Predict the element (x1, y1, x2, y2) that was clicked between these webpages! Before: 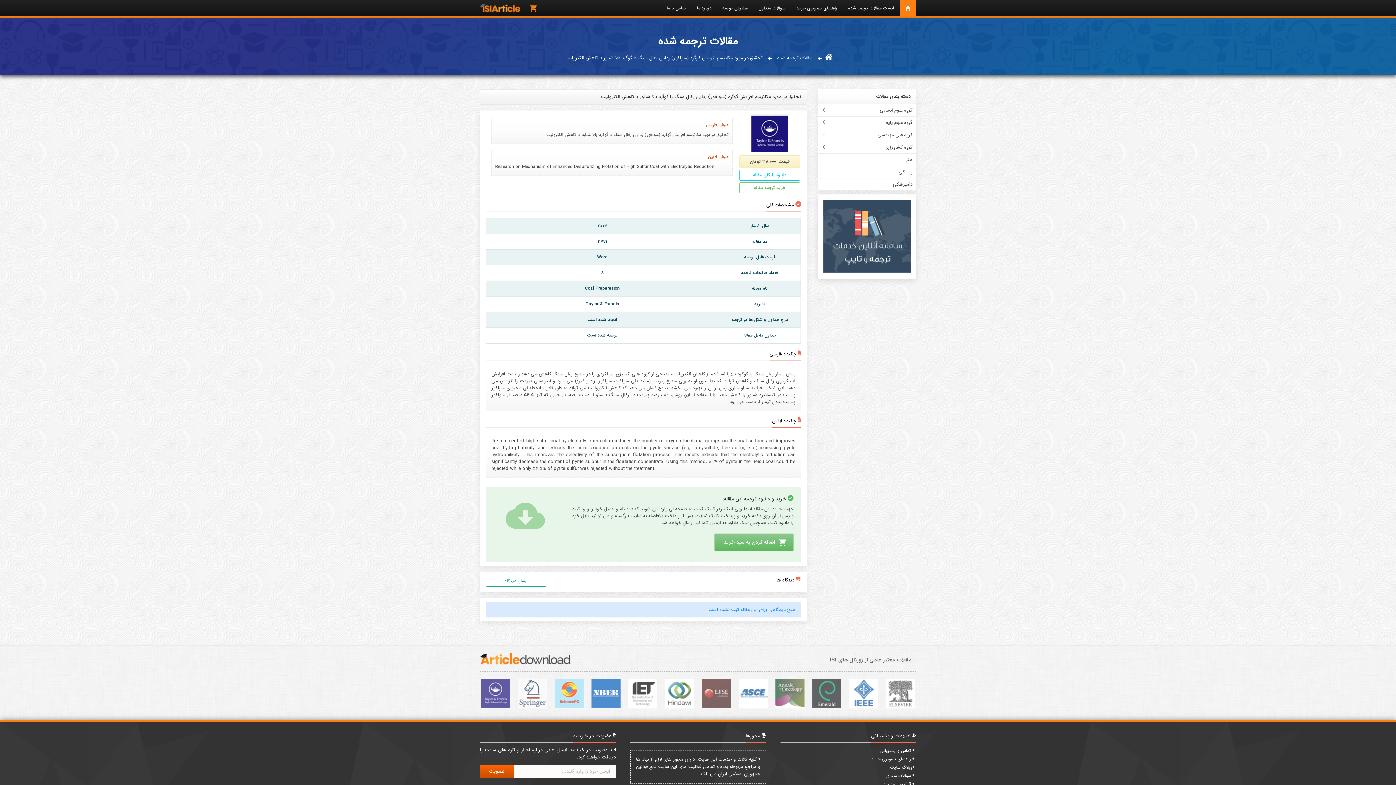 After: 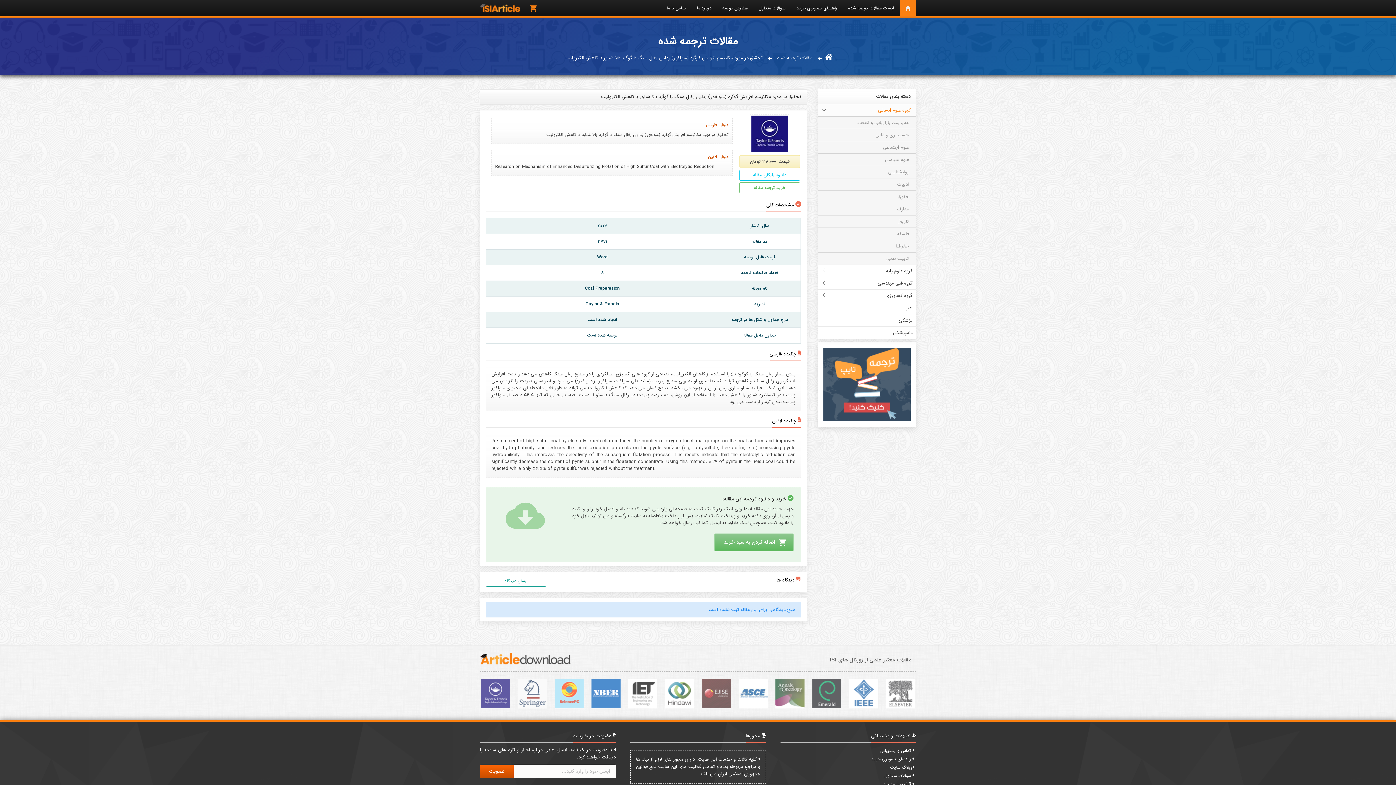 Action: bbox: (818, 104, 916, 116) label: گروه علوم انسانی